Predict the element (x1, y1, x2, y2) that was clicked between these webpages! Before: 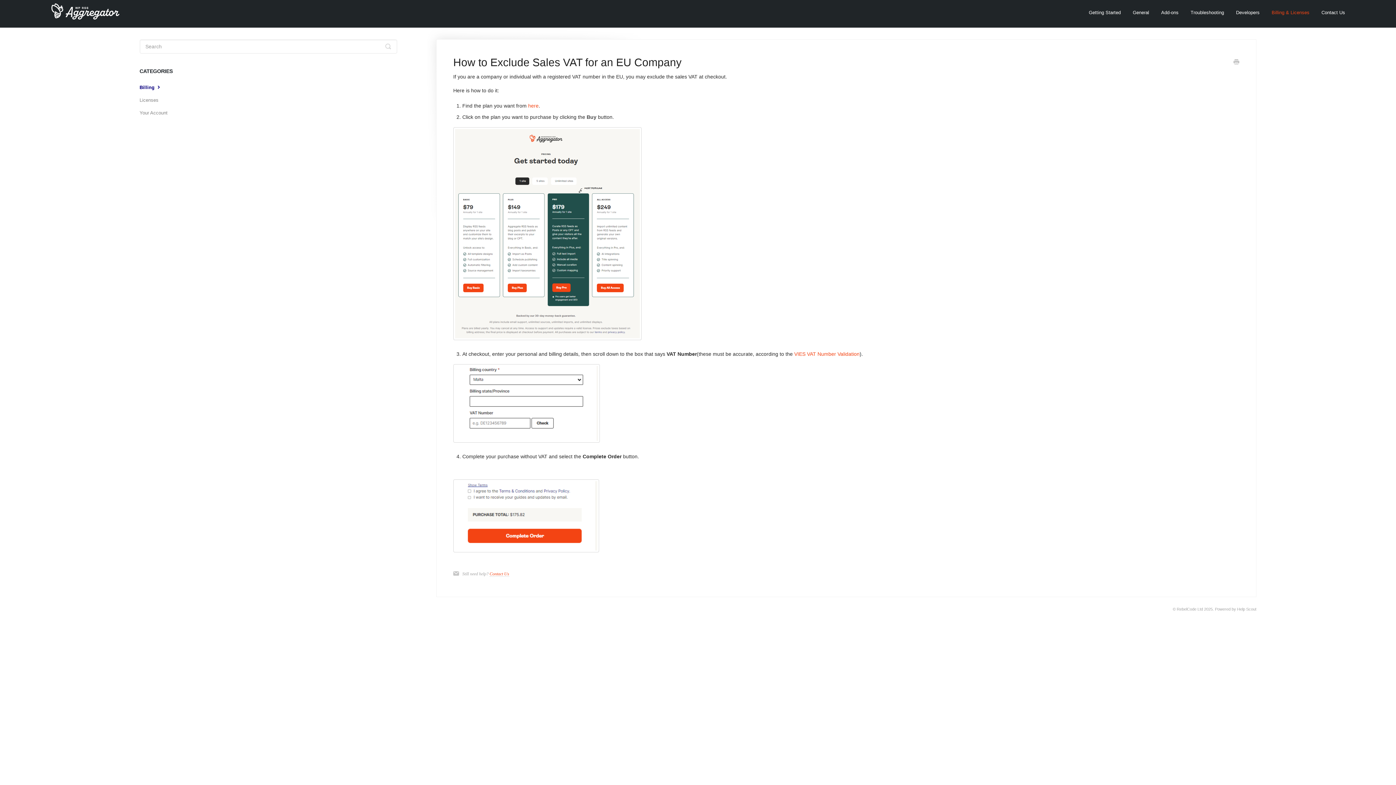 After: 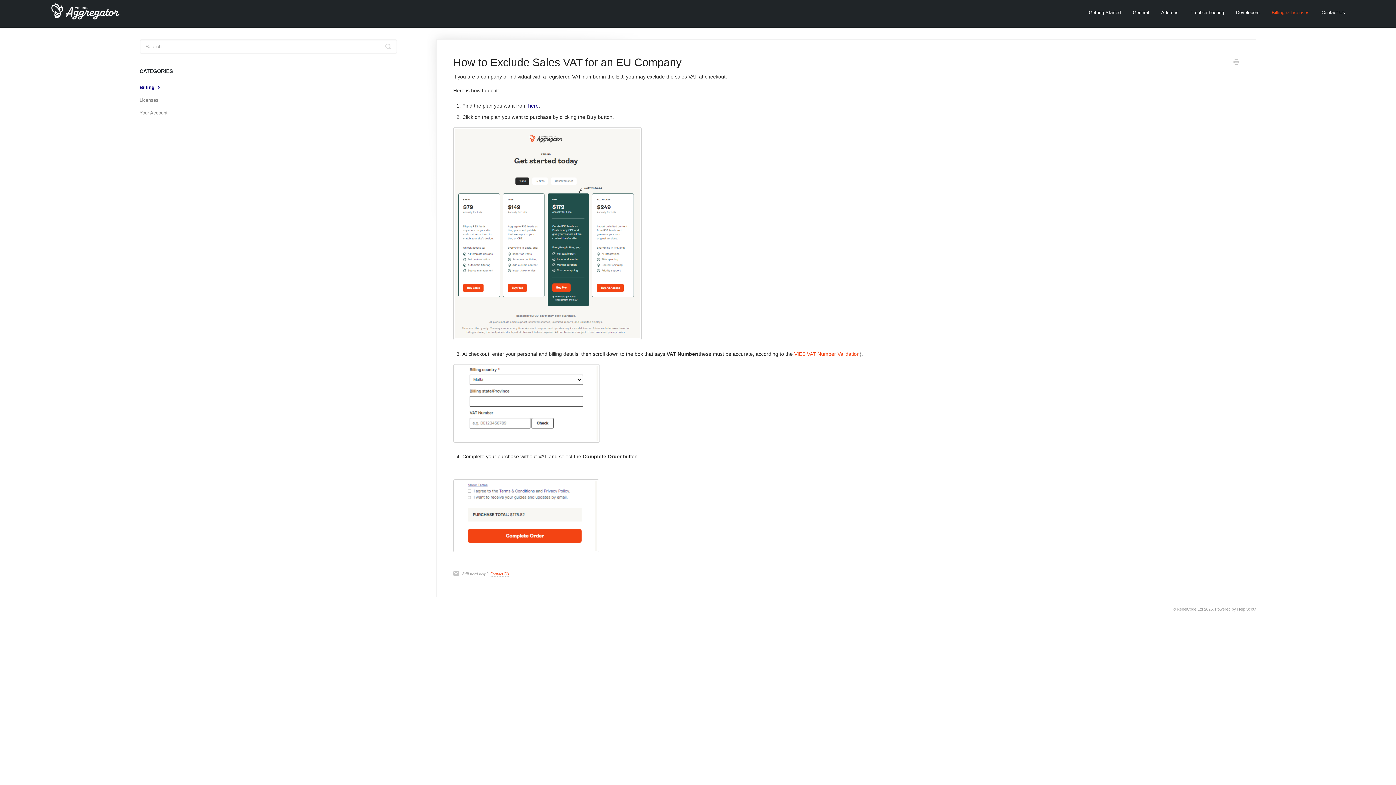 Action: bbox: (528, 102, 538, 108) label: here